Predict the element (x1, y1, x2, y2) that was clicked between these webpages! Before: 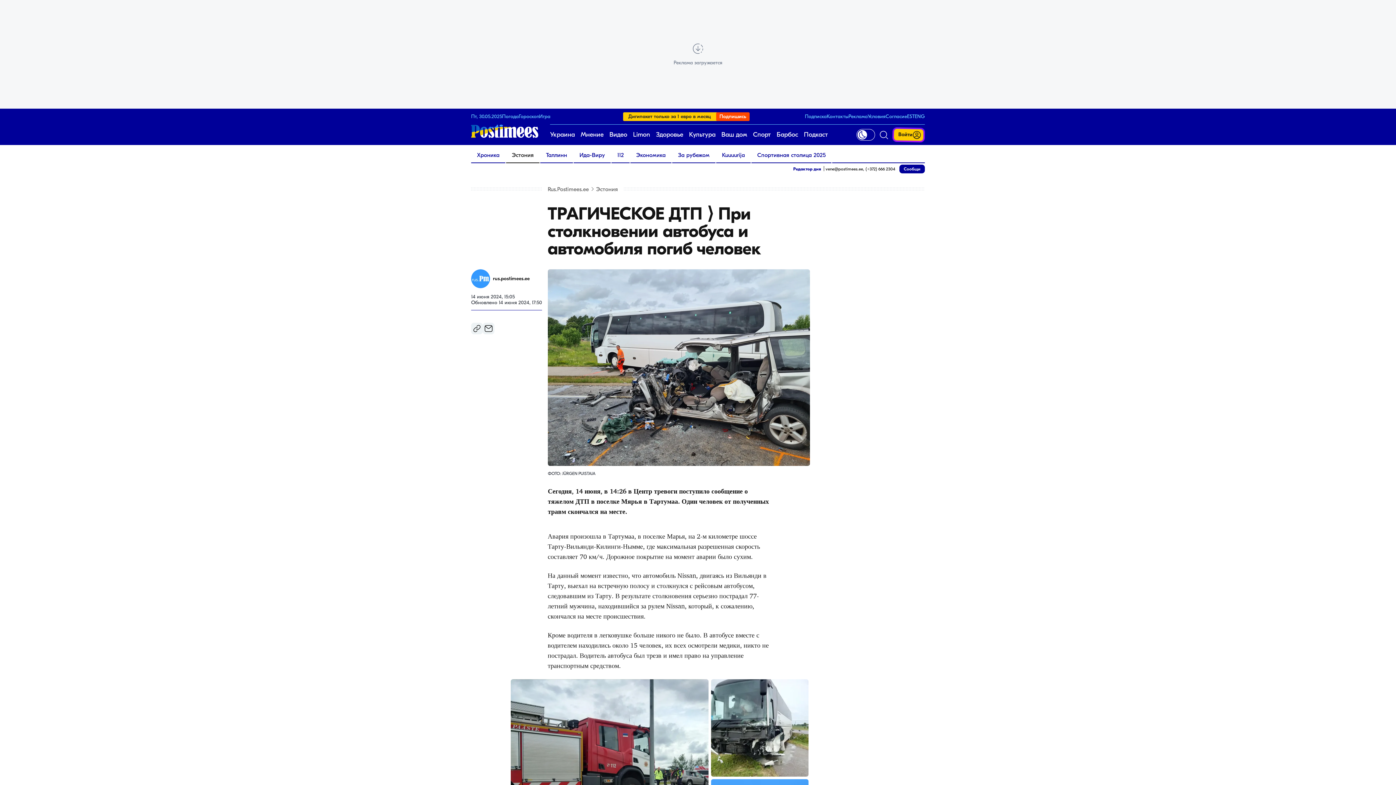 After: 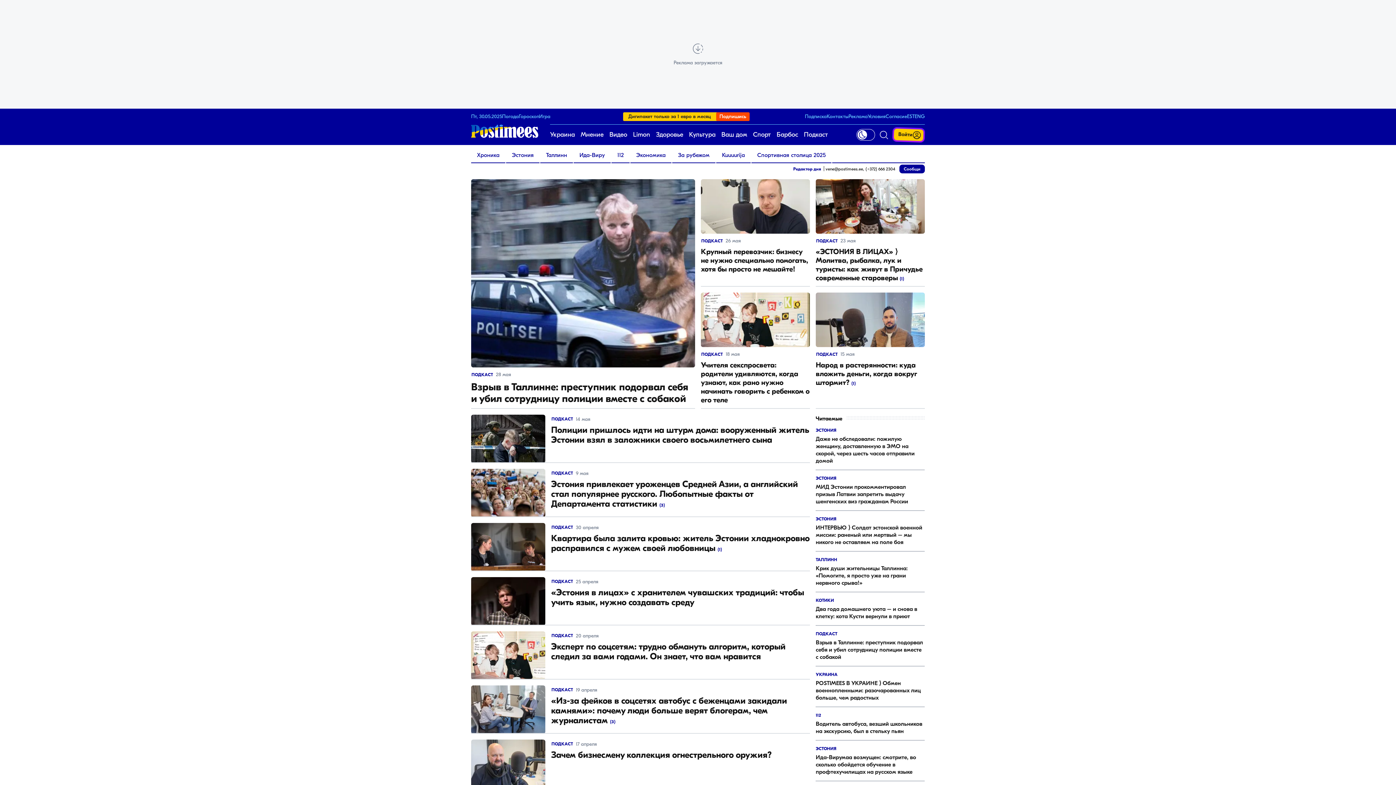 Action: bbox: (804, 124, 828, 145) label: Подкаст